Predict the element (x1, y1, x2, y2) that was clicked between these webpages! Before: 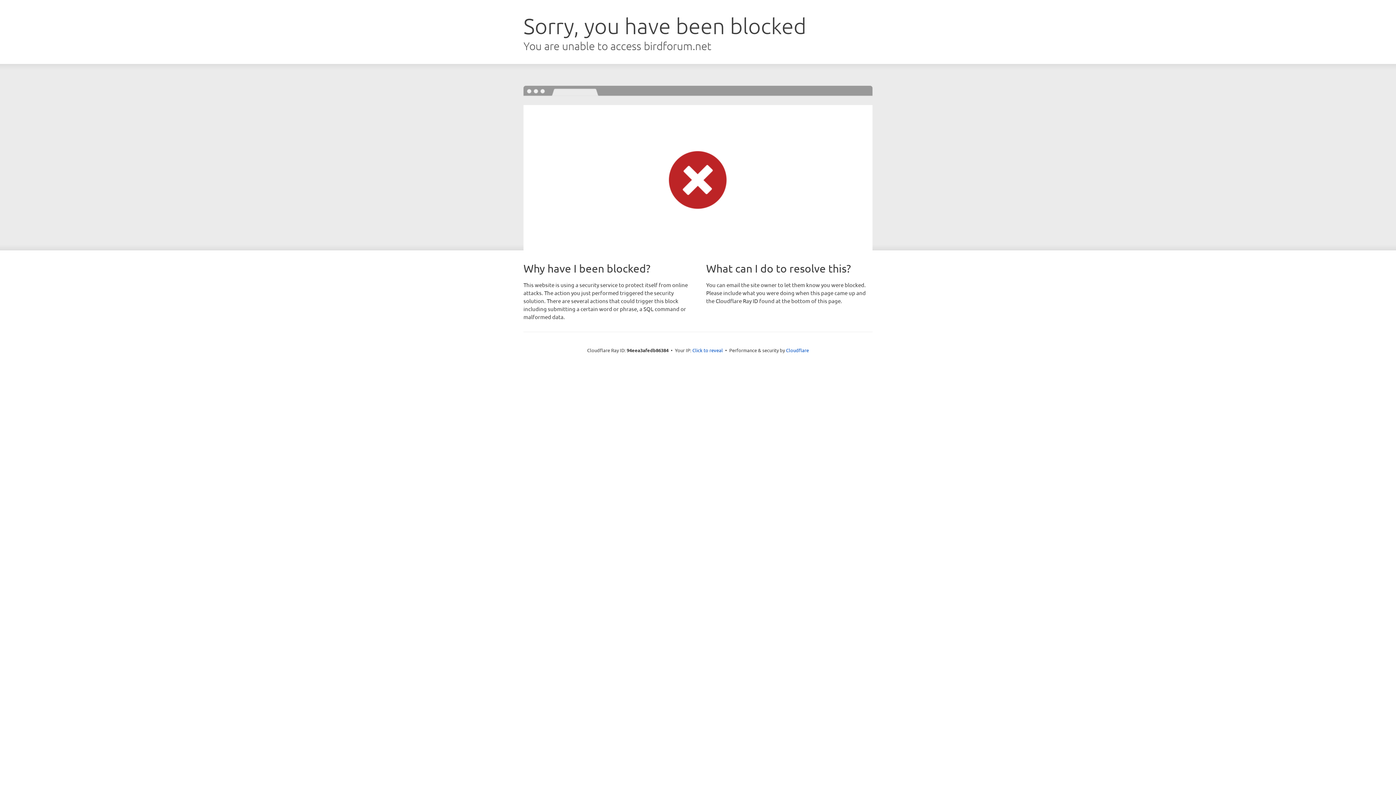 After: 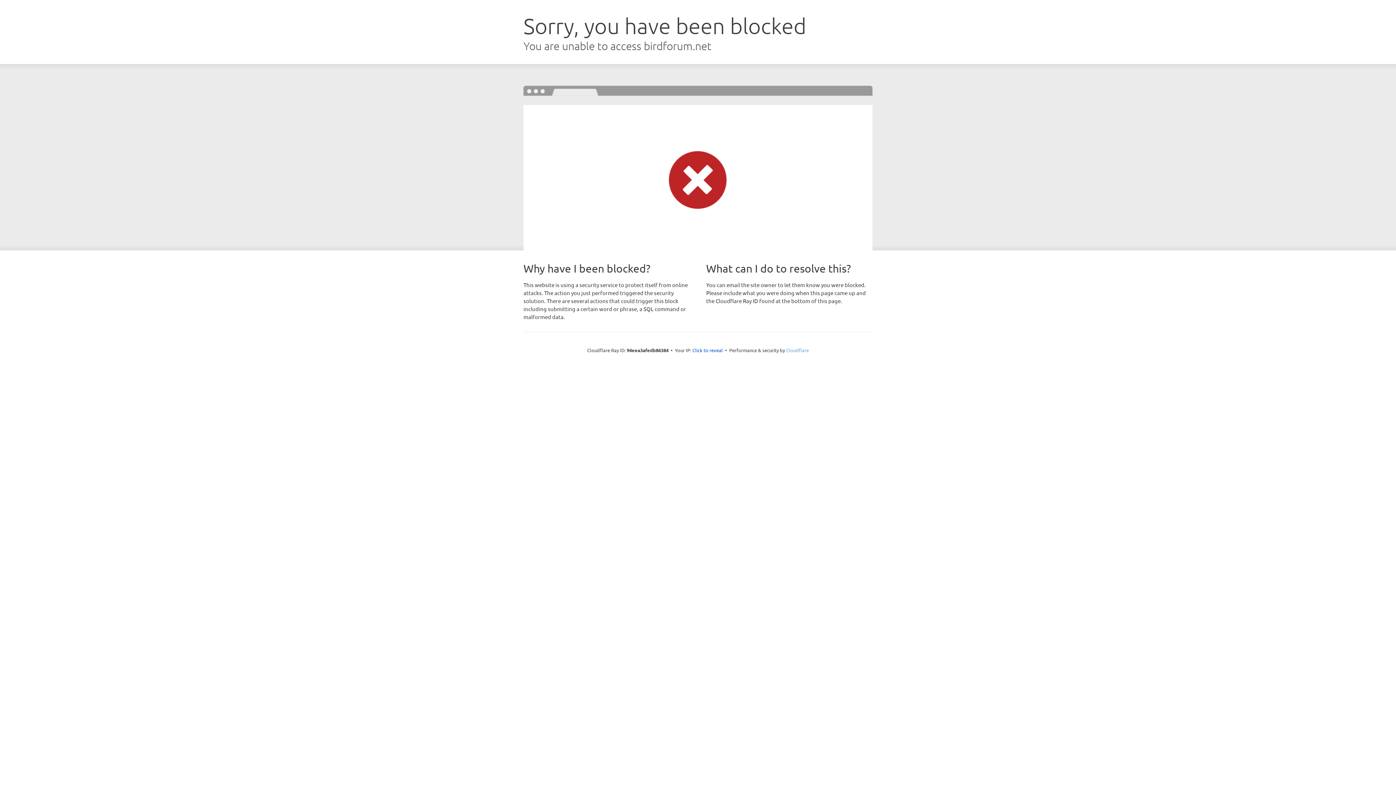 Action: label: Cloudflare bbox: (786, 347, 809, 353)